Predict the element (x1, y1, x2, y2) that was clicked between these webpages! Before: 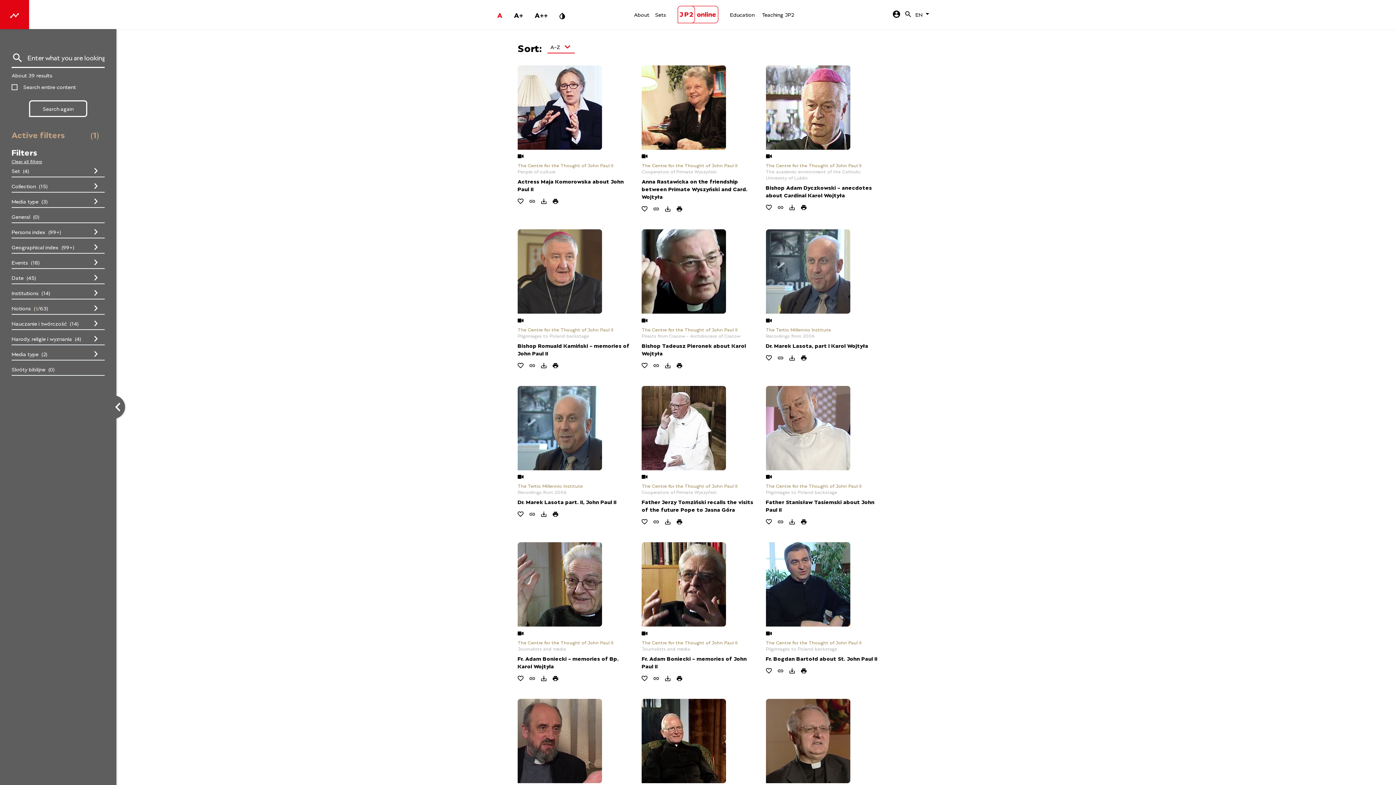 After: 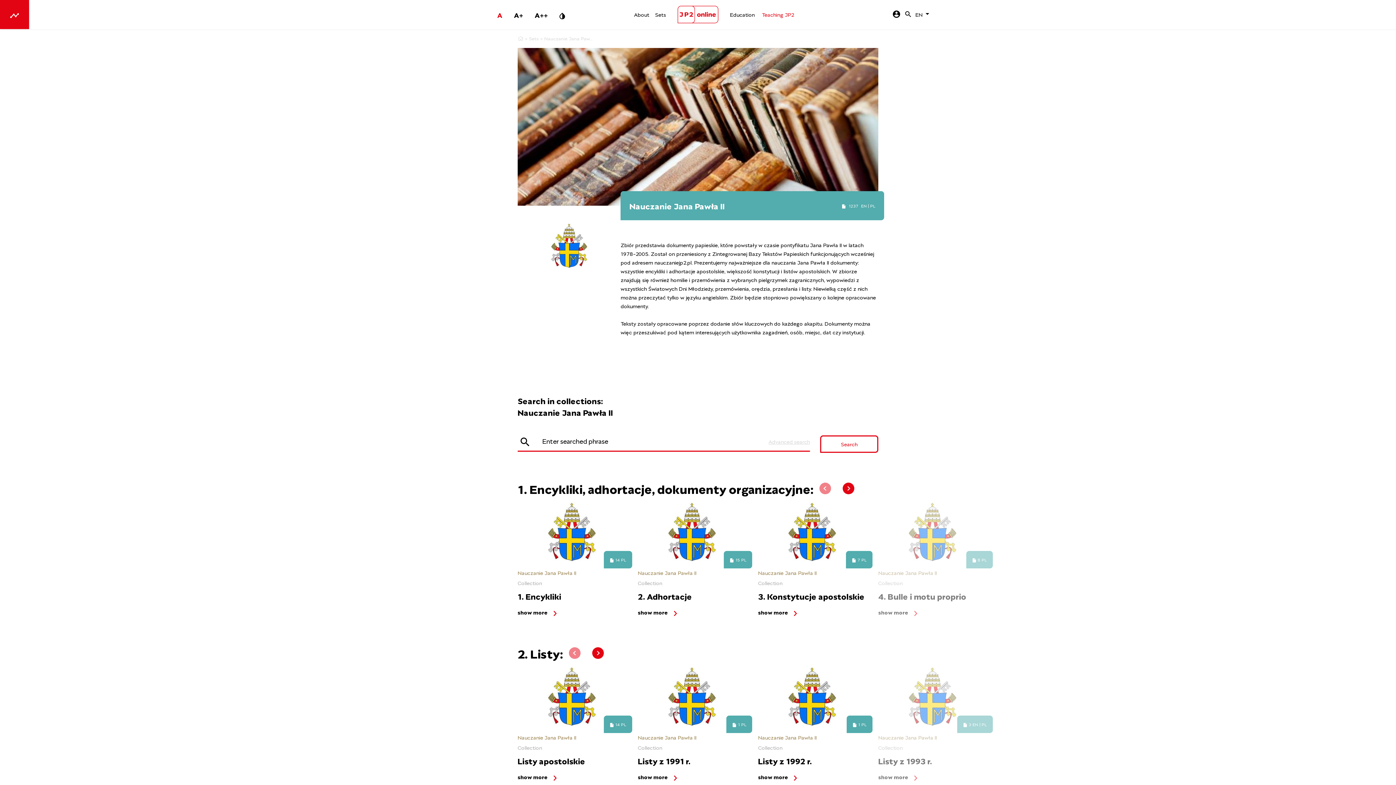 Action: label: Teaching JP2 bbox: (759, 10, 797, 17)